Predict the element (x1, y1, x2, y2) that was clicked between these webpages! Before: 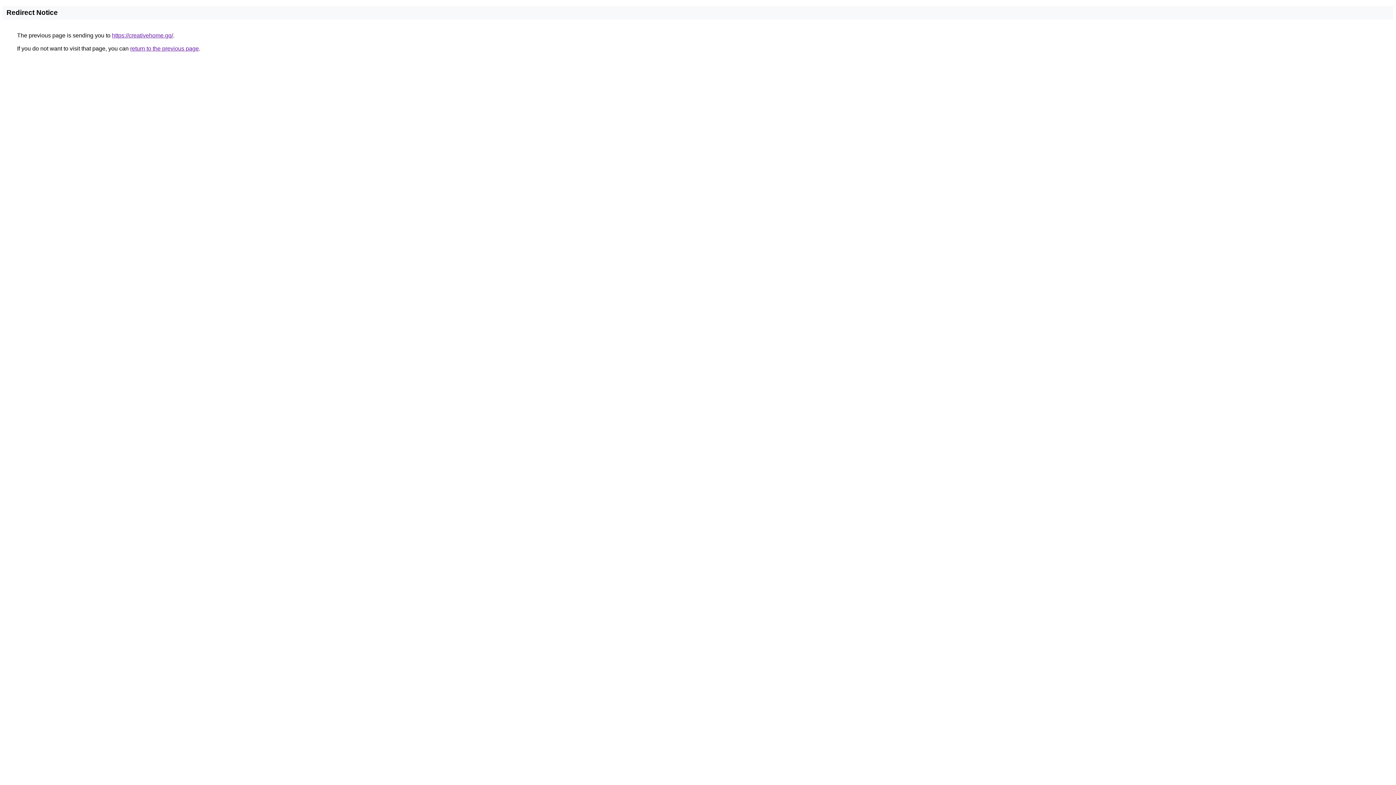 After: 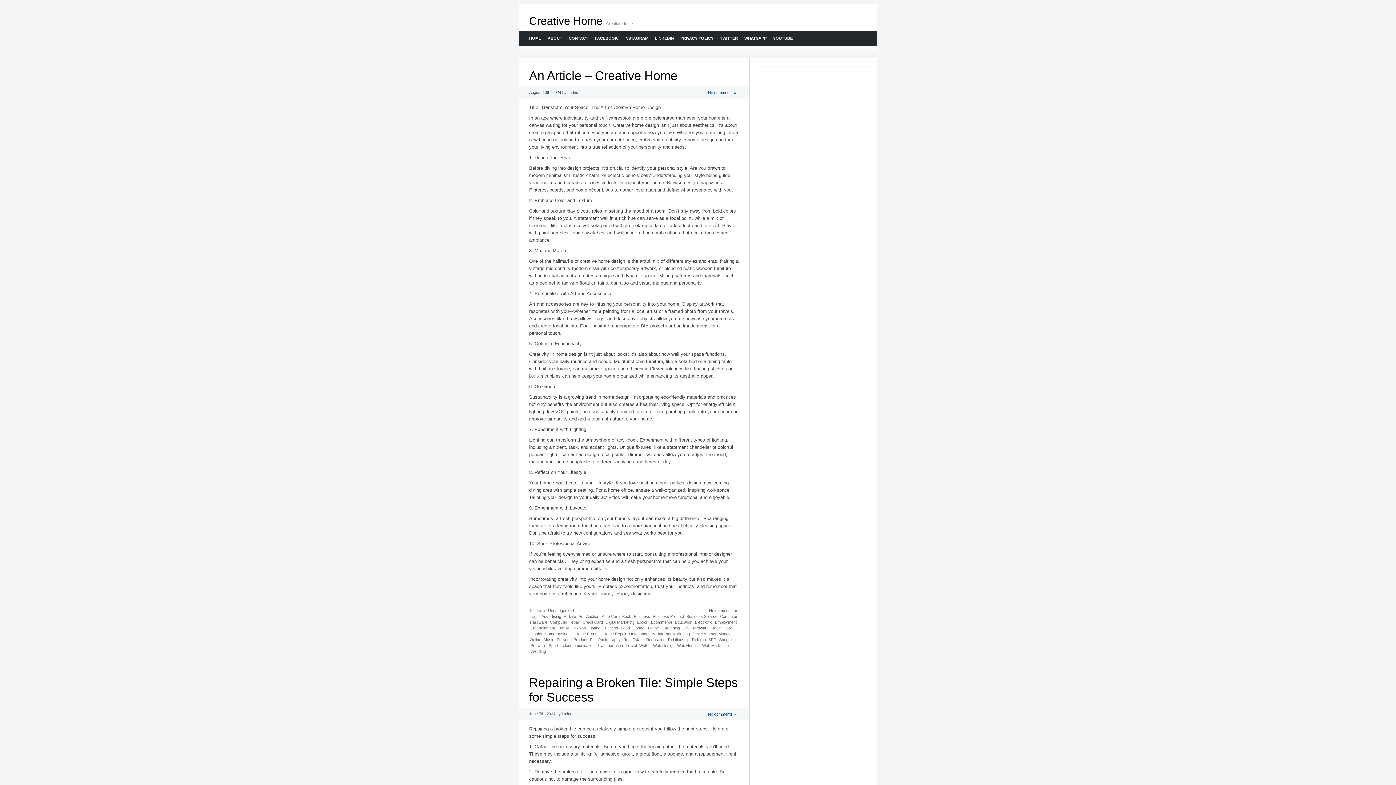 Action: label: https://creativehome.gq/ bbox: (112, 32, 173, 38)